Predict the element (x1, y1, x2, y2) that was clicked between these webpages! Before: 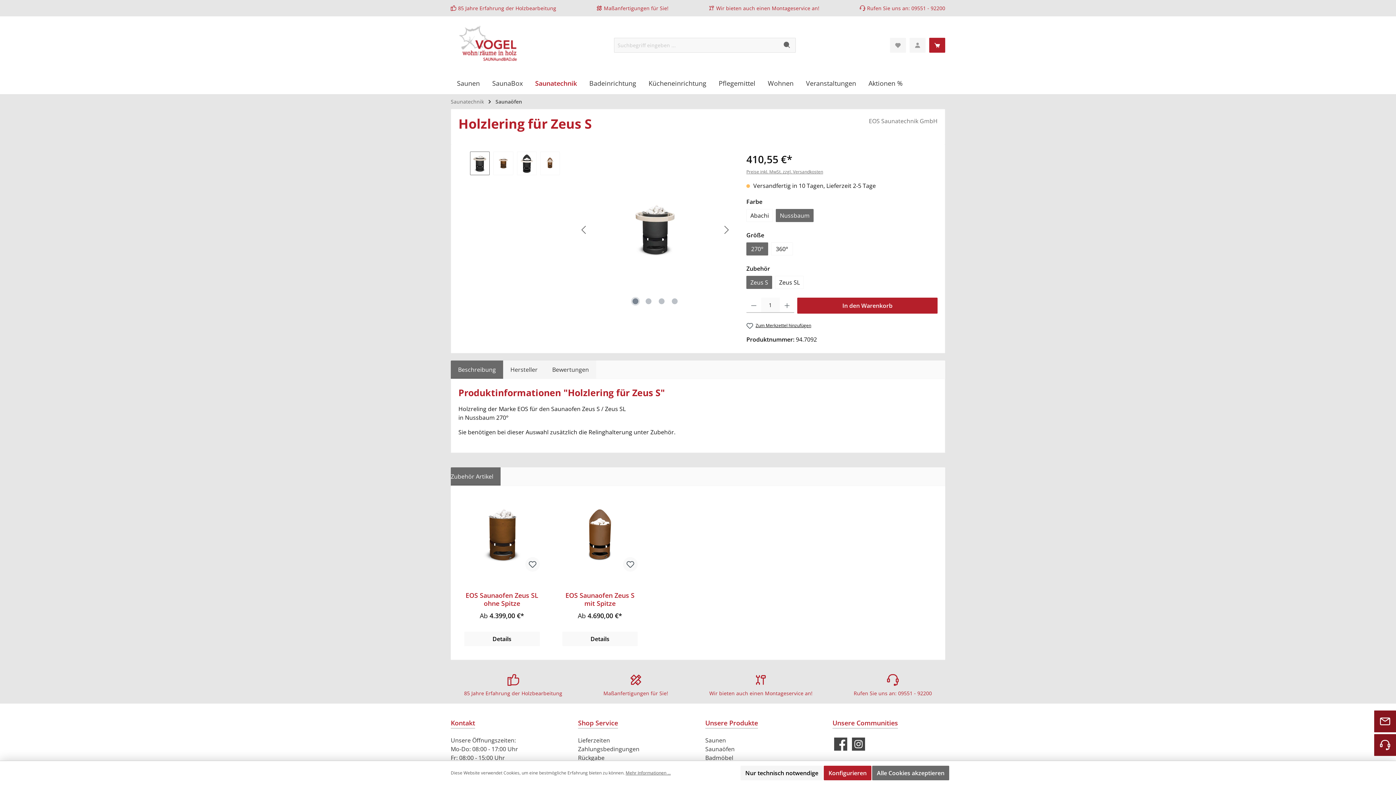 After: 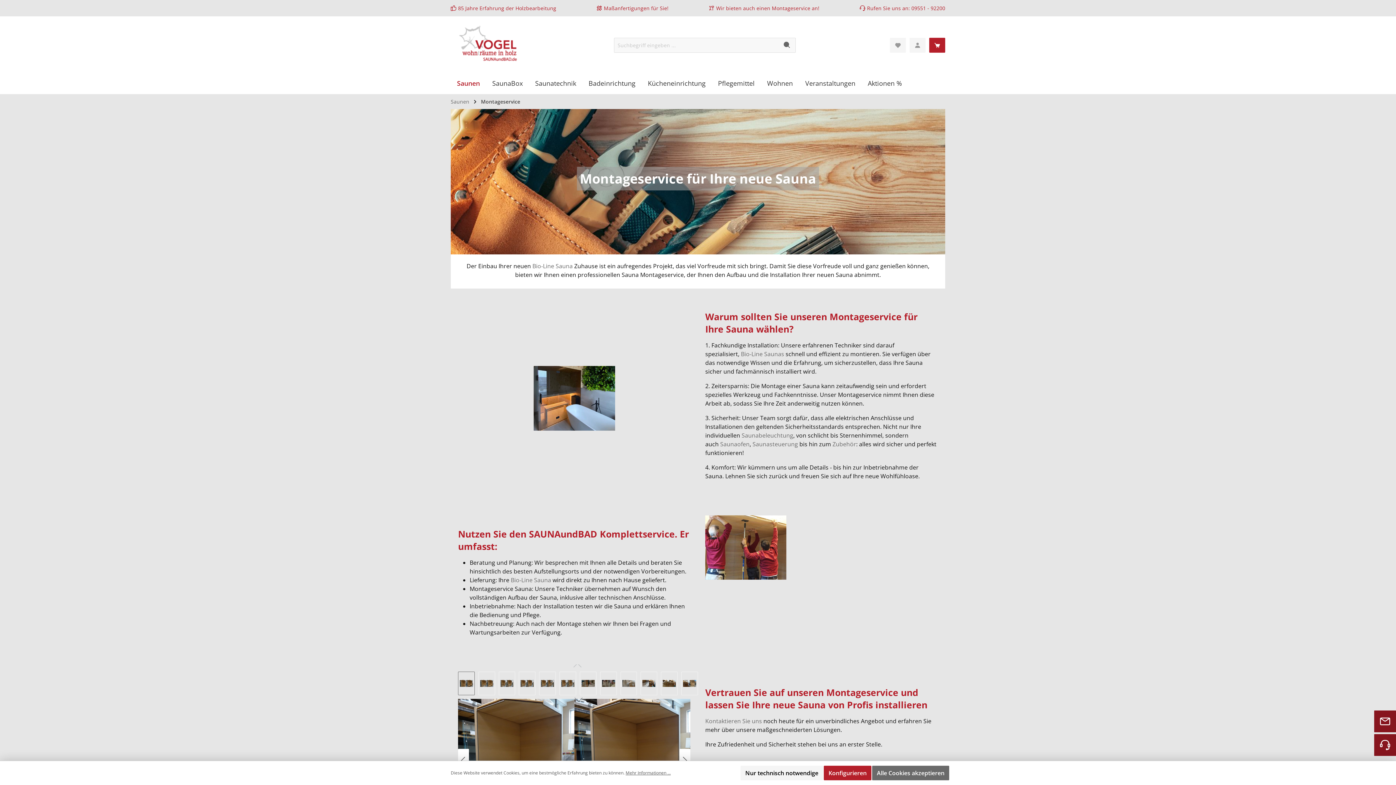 Action: label: Montageservice bbox: (765, 690, 803, 697)